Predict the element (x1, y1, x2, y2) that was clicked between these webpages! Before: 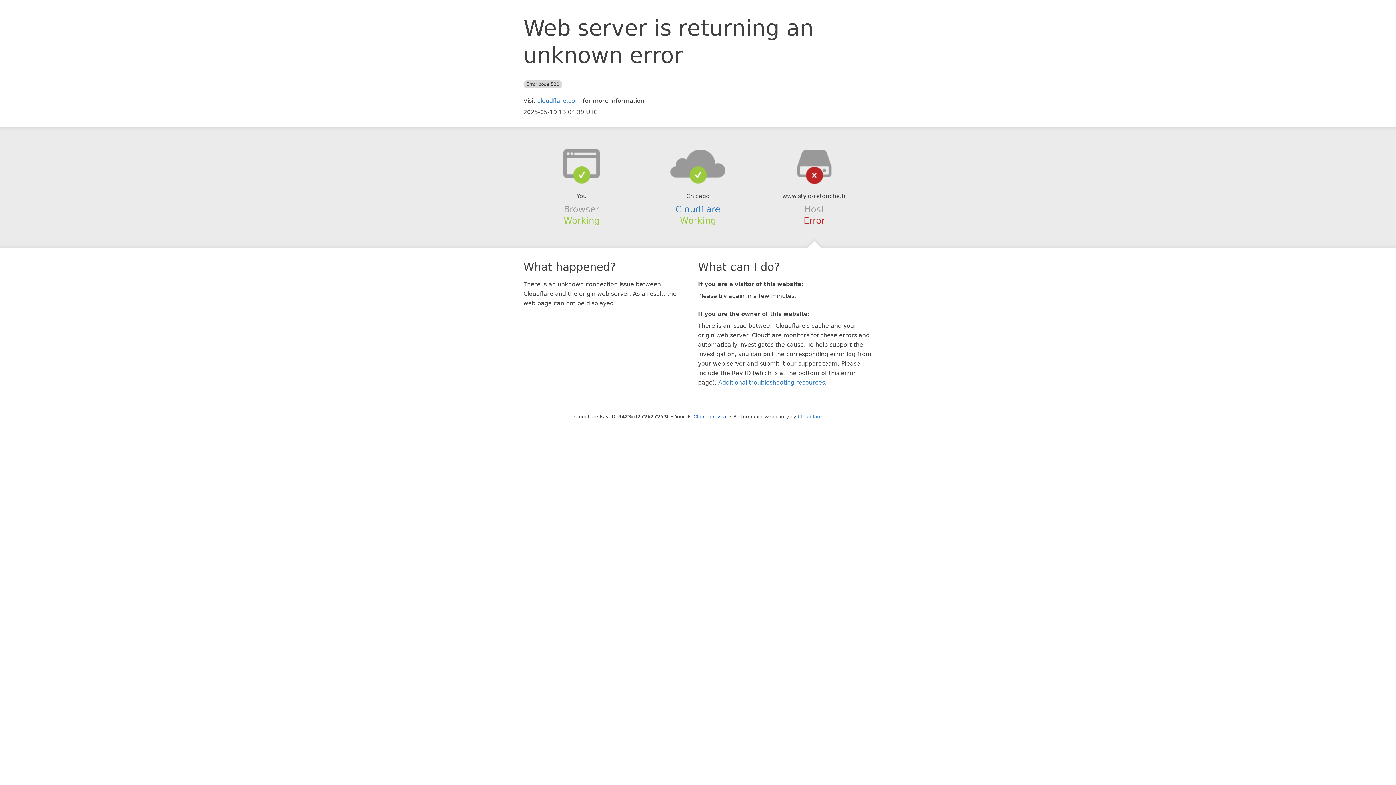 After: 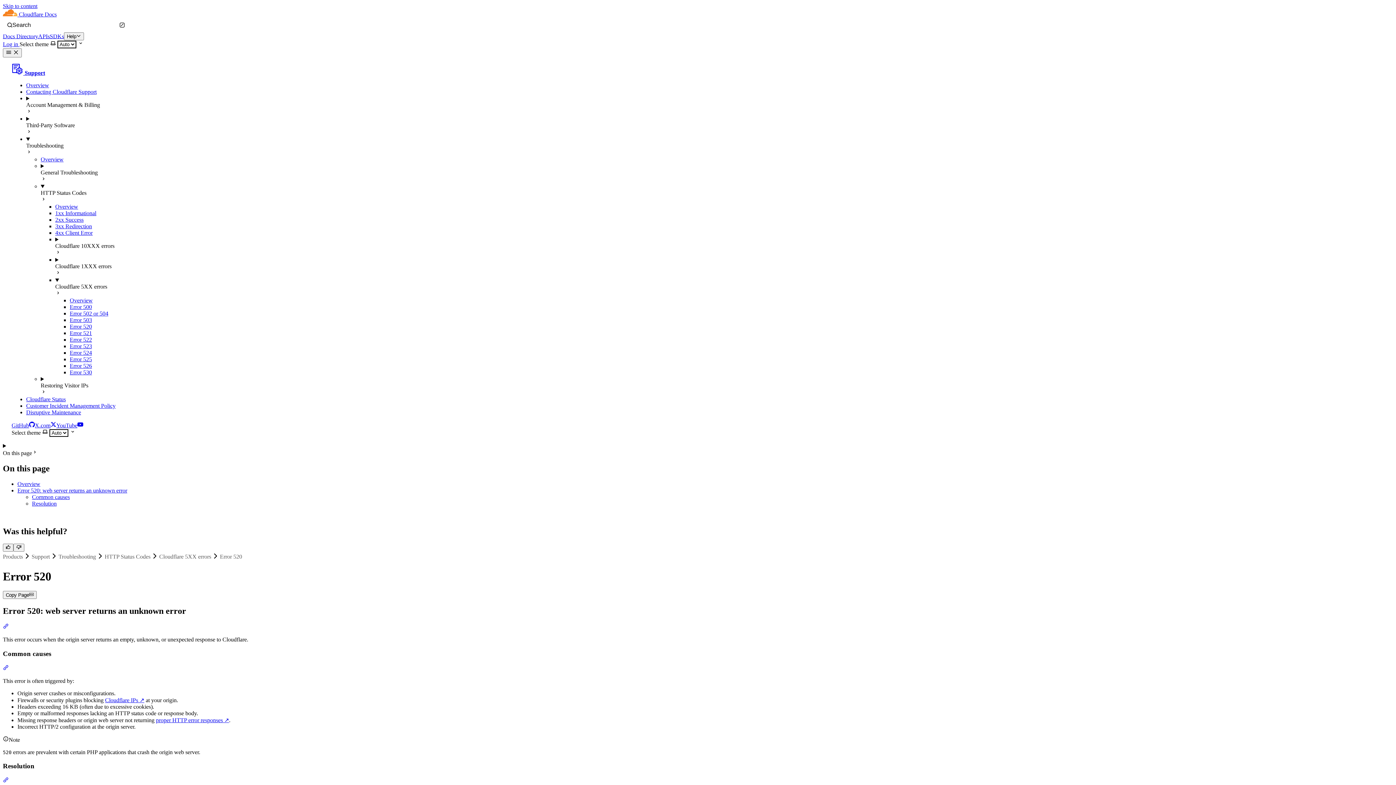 Action: label: Additional troubleshooting resources bbox: (718, 379, 825, 386)